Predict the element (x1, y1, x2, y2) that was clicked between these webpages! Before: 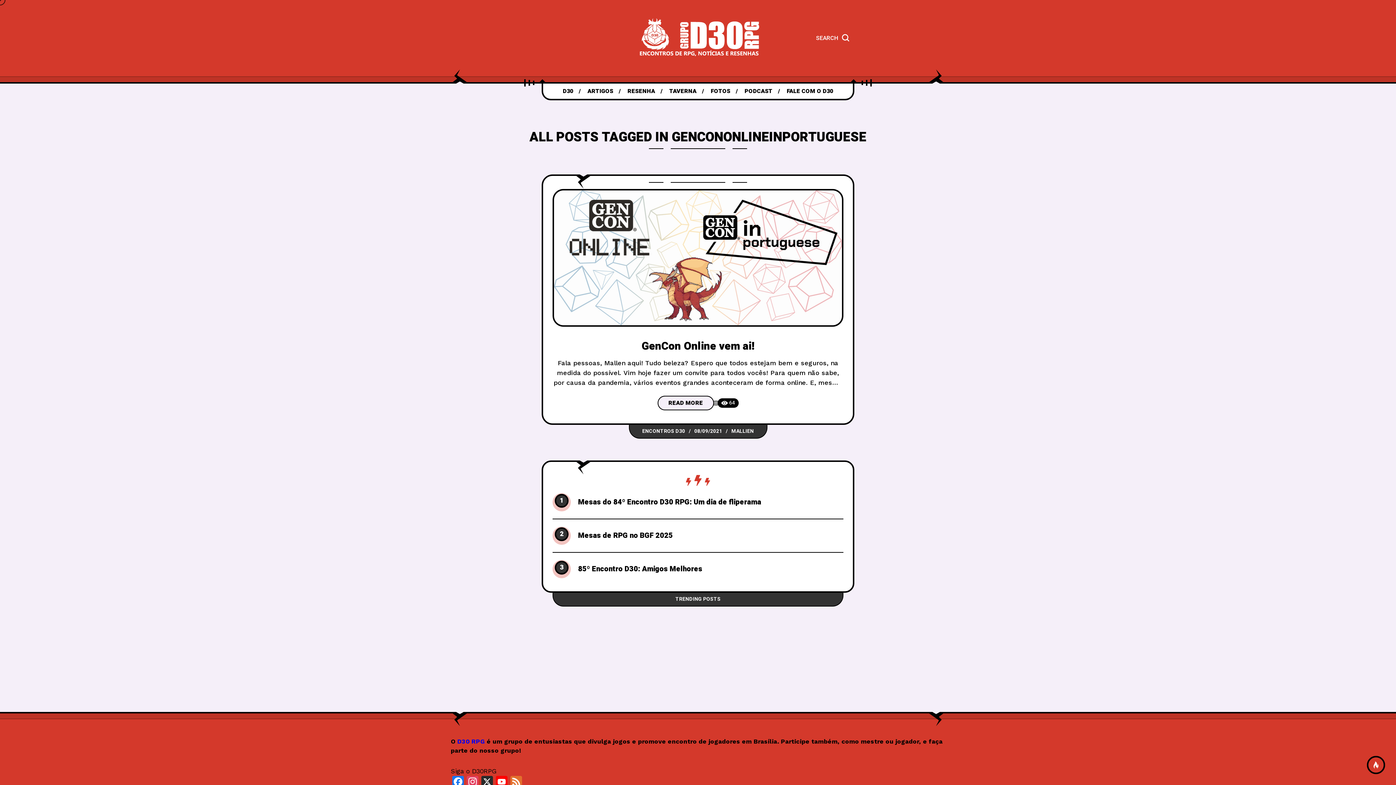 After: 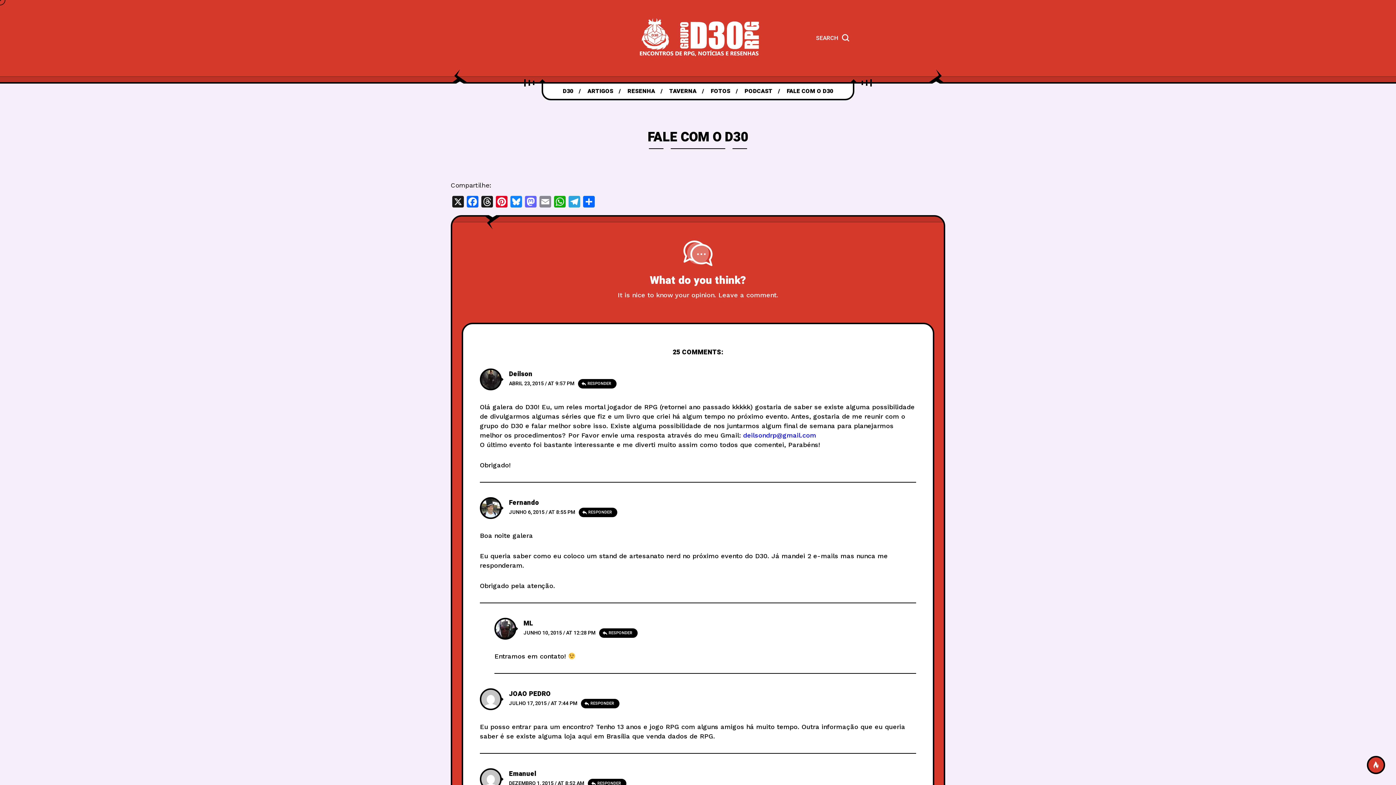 Action: bbox: (786, 83, 833, 98) label: FALE COM O D30